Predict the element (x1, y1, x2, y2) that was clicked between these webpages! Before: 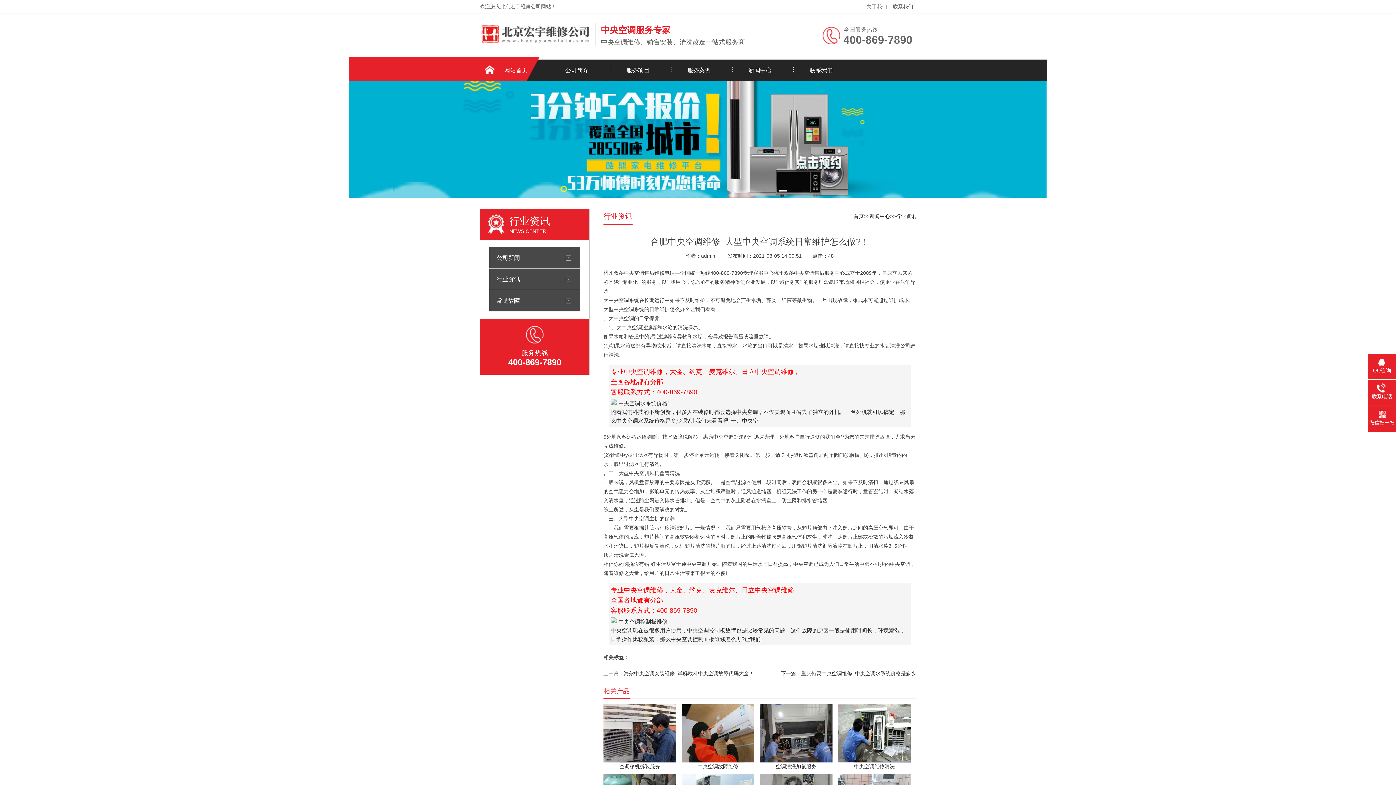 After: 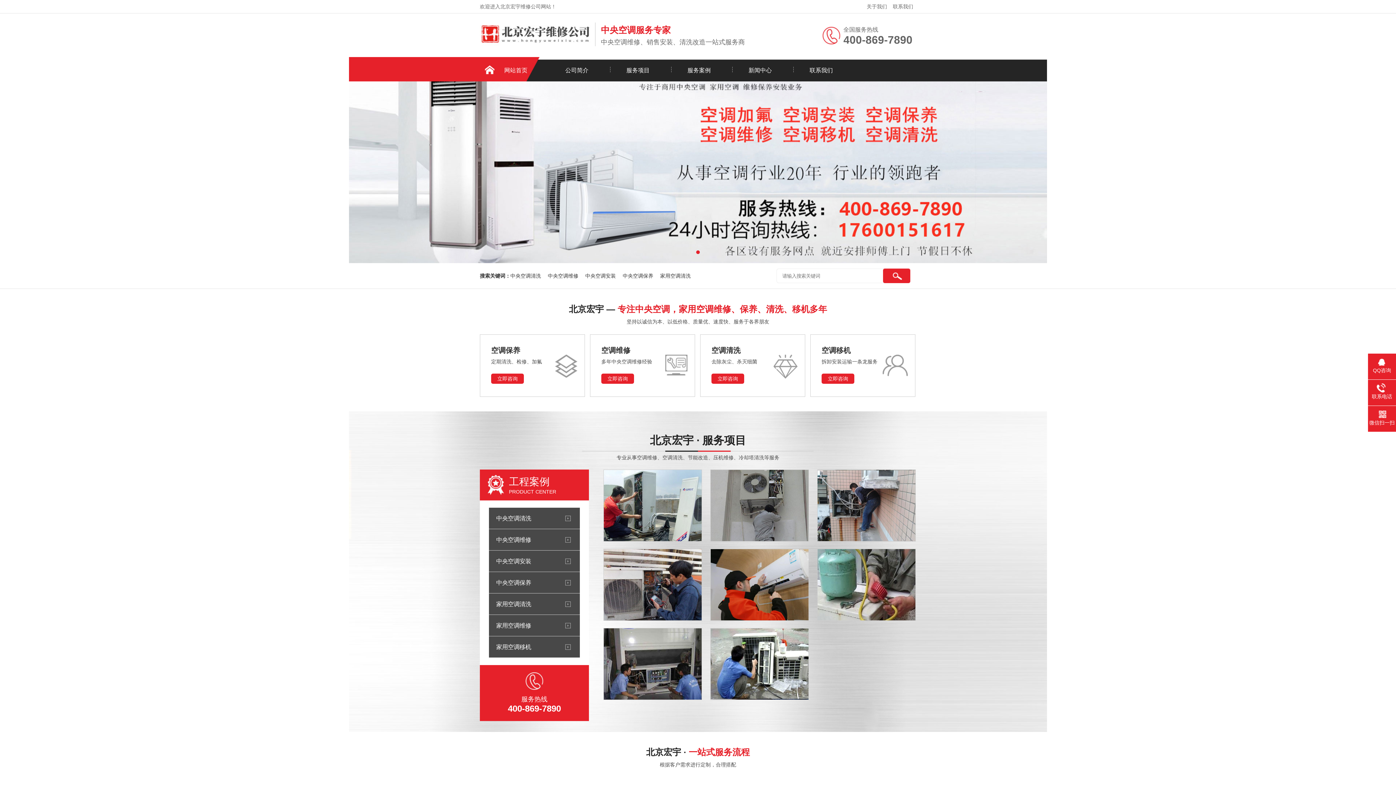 Action: bbox: (485, 59, 546, 81) label: 网站首页